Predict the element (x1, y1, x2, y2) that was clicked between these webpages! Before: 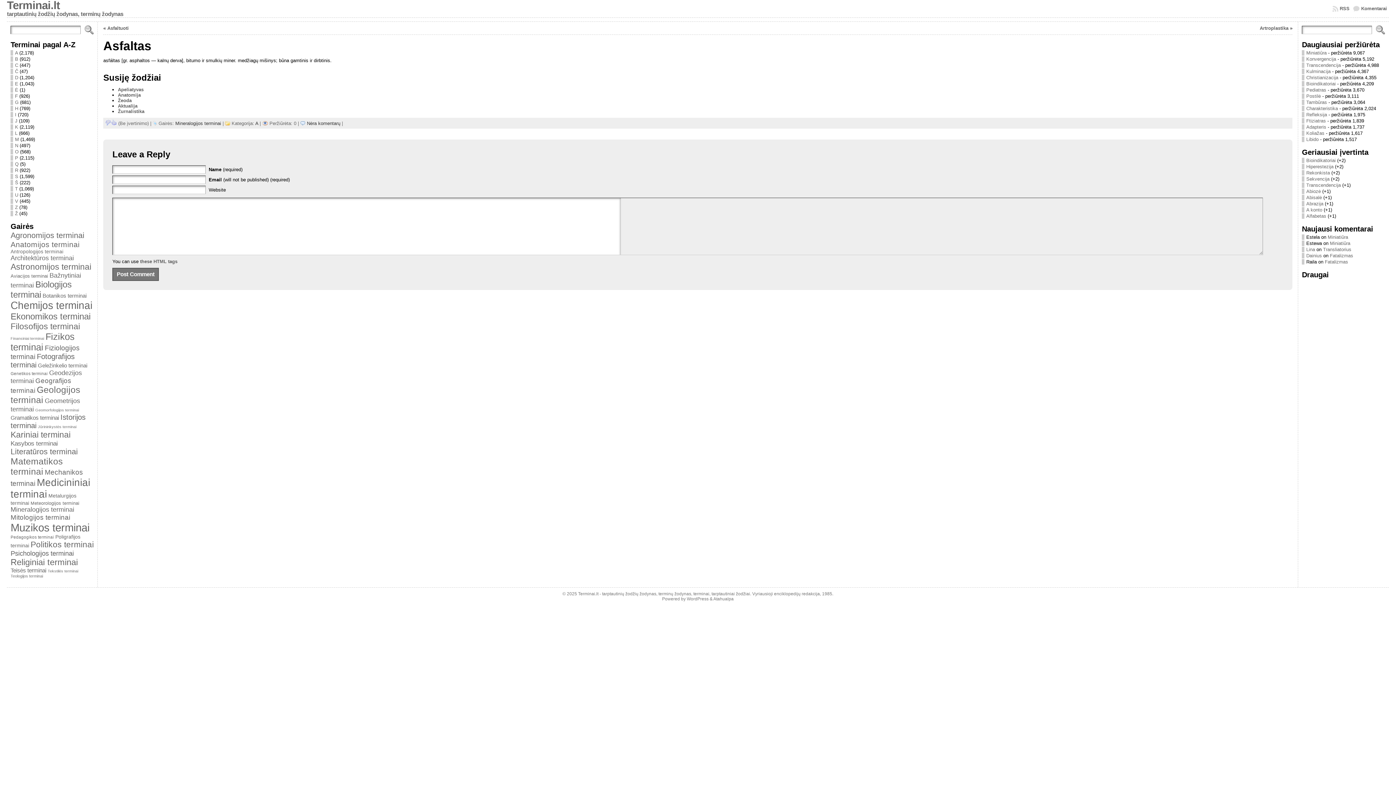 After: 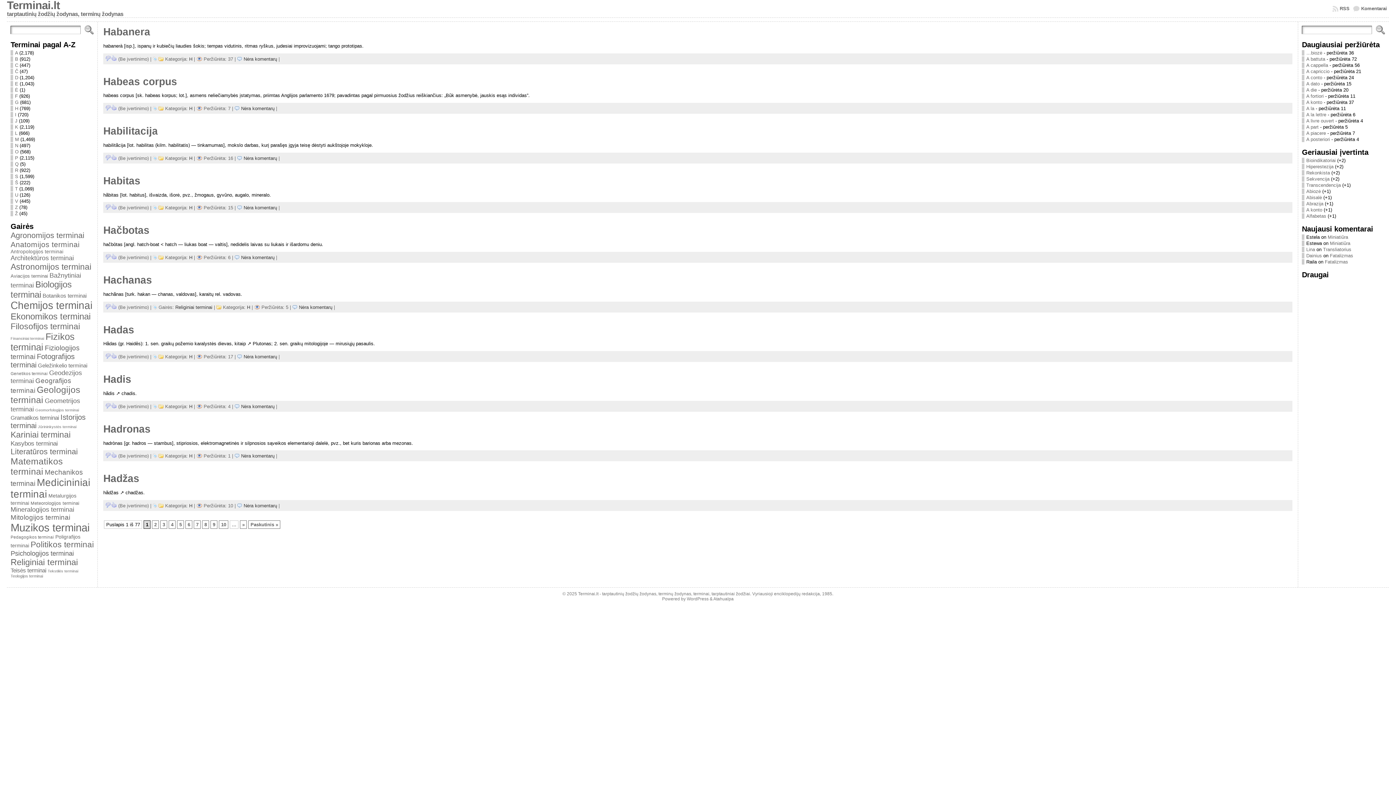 Action: bbox: (10, 105, 18, 111) label: H